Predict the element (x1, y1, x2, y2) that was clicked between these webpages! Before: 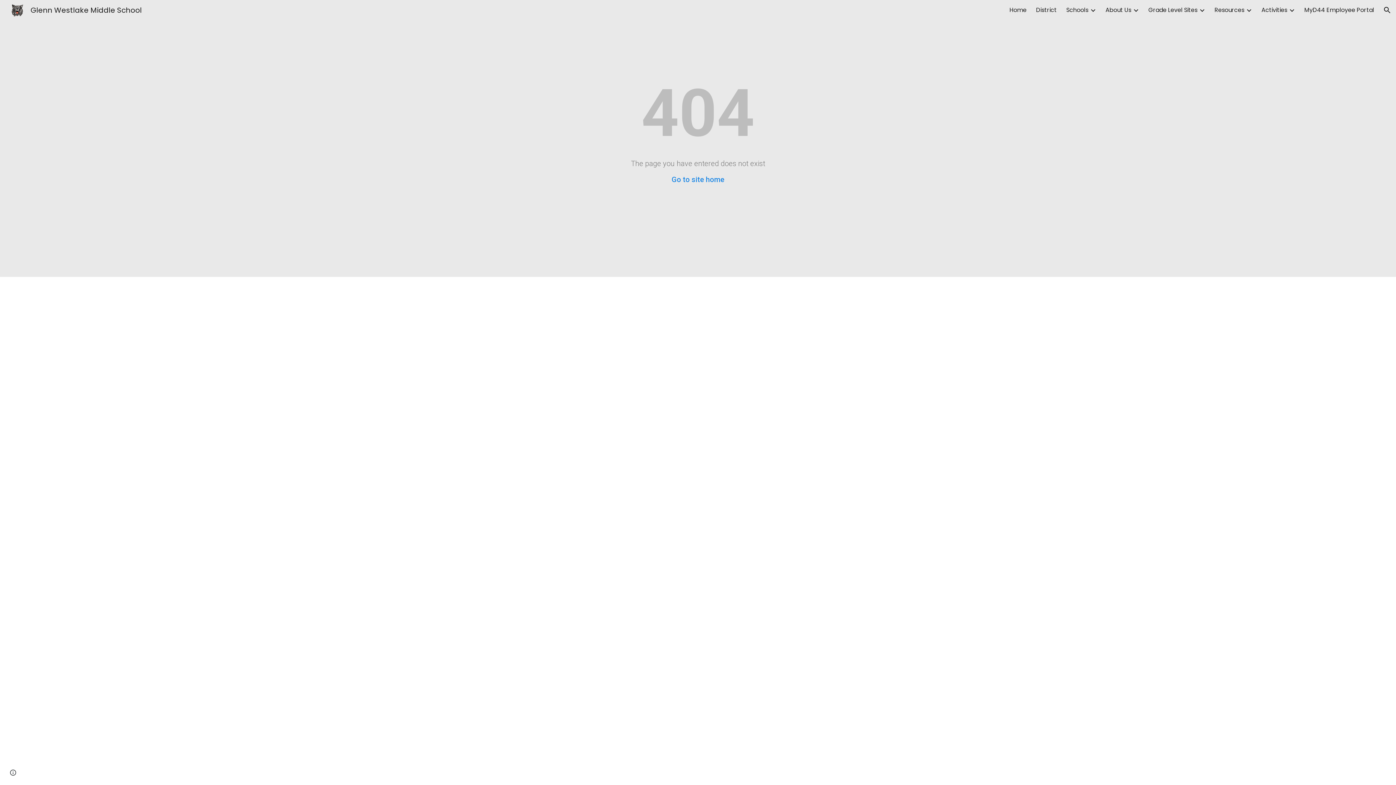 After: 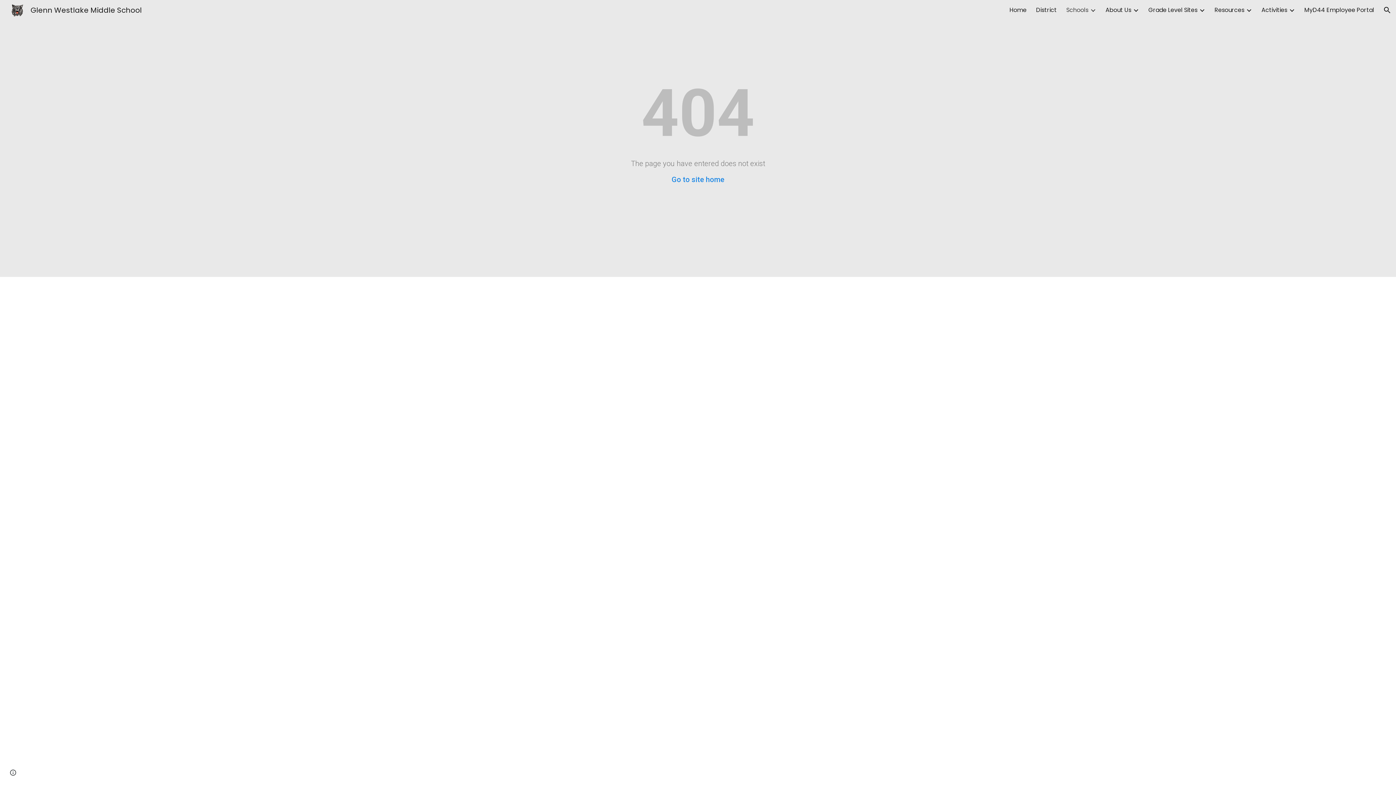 Action: bbox: (1066, 5, 1088, 14) label: Schools